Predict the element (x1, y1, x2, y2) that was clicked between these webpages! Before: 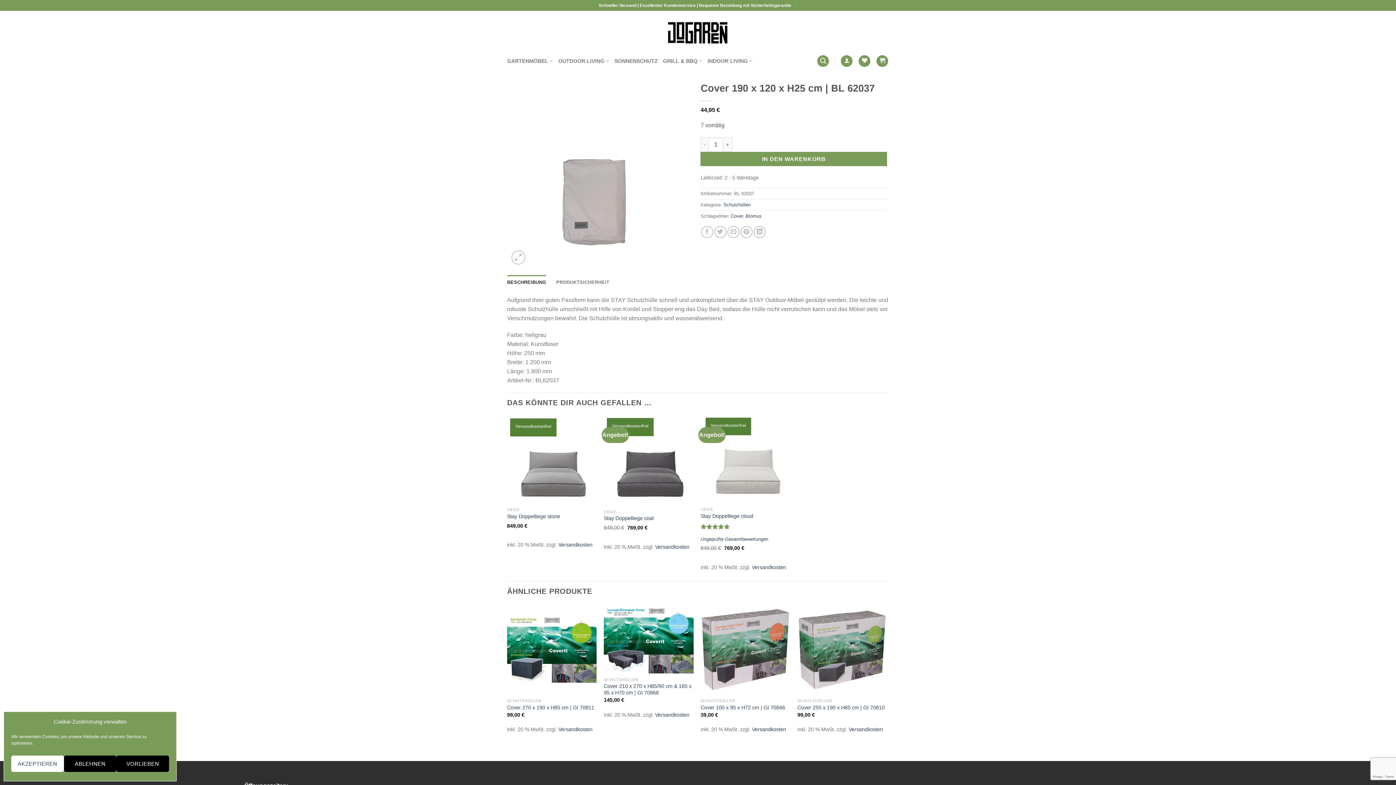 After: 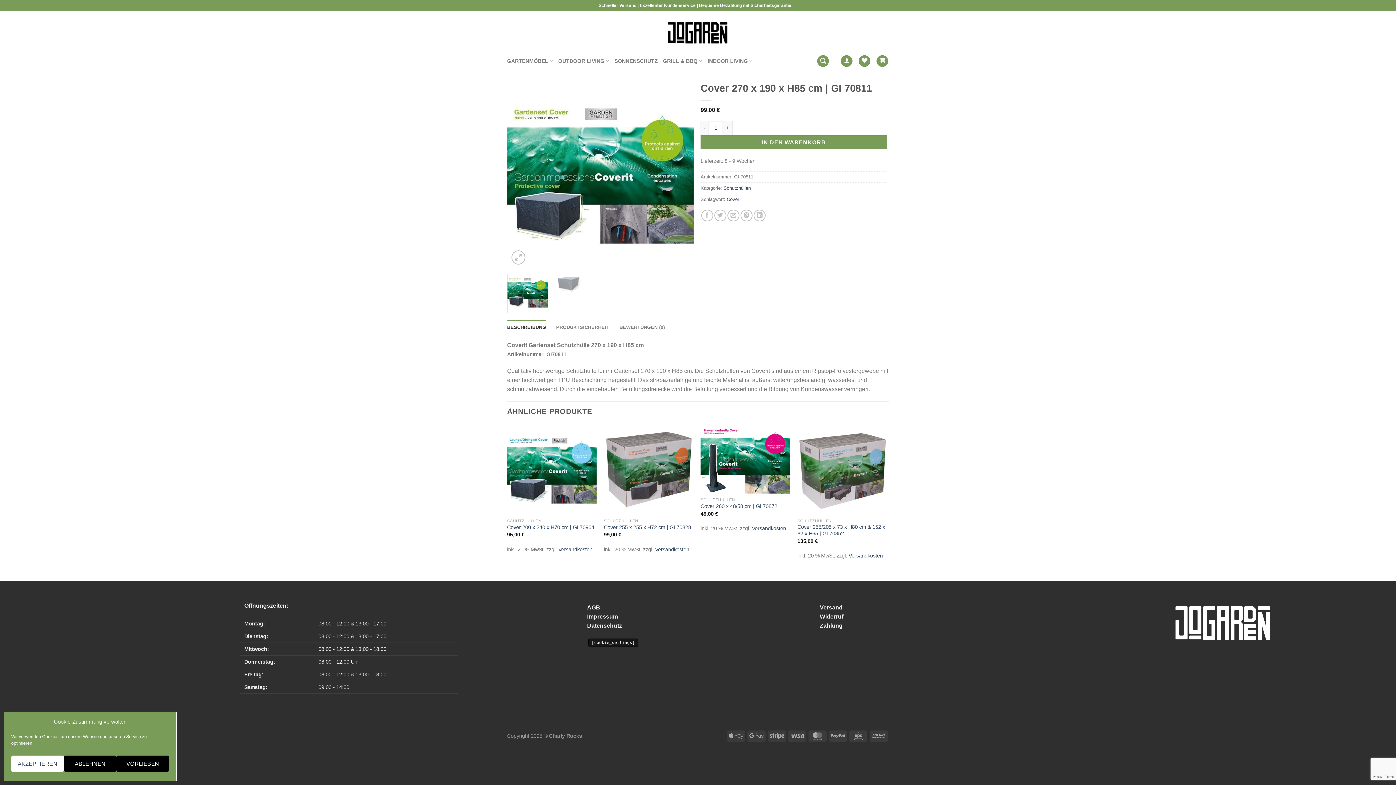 Action: label: Cover 270 x 190 x H85 cm | GI 70811 bbox: (507, 605, 596, 694)